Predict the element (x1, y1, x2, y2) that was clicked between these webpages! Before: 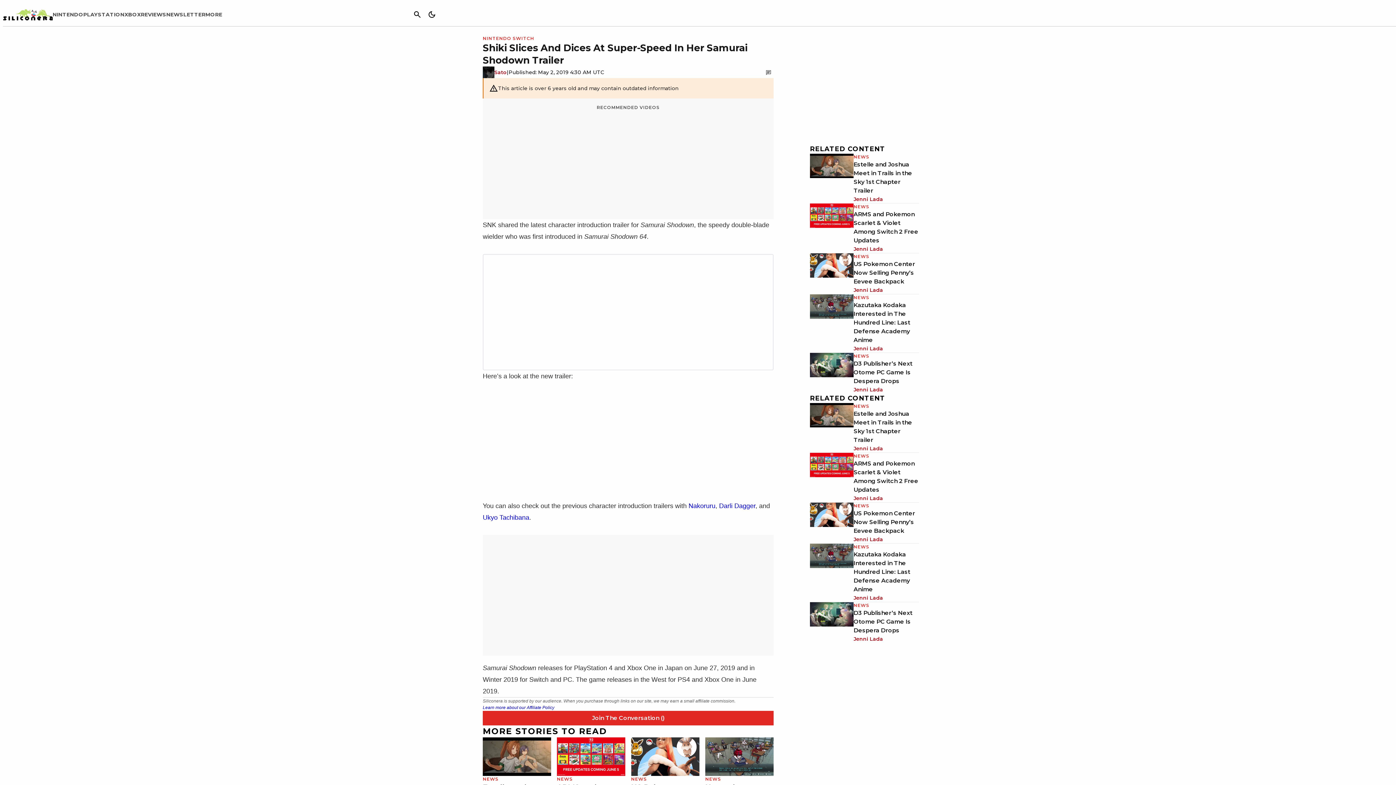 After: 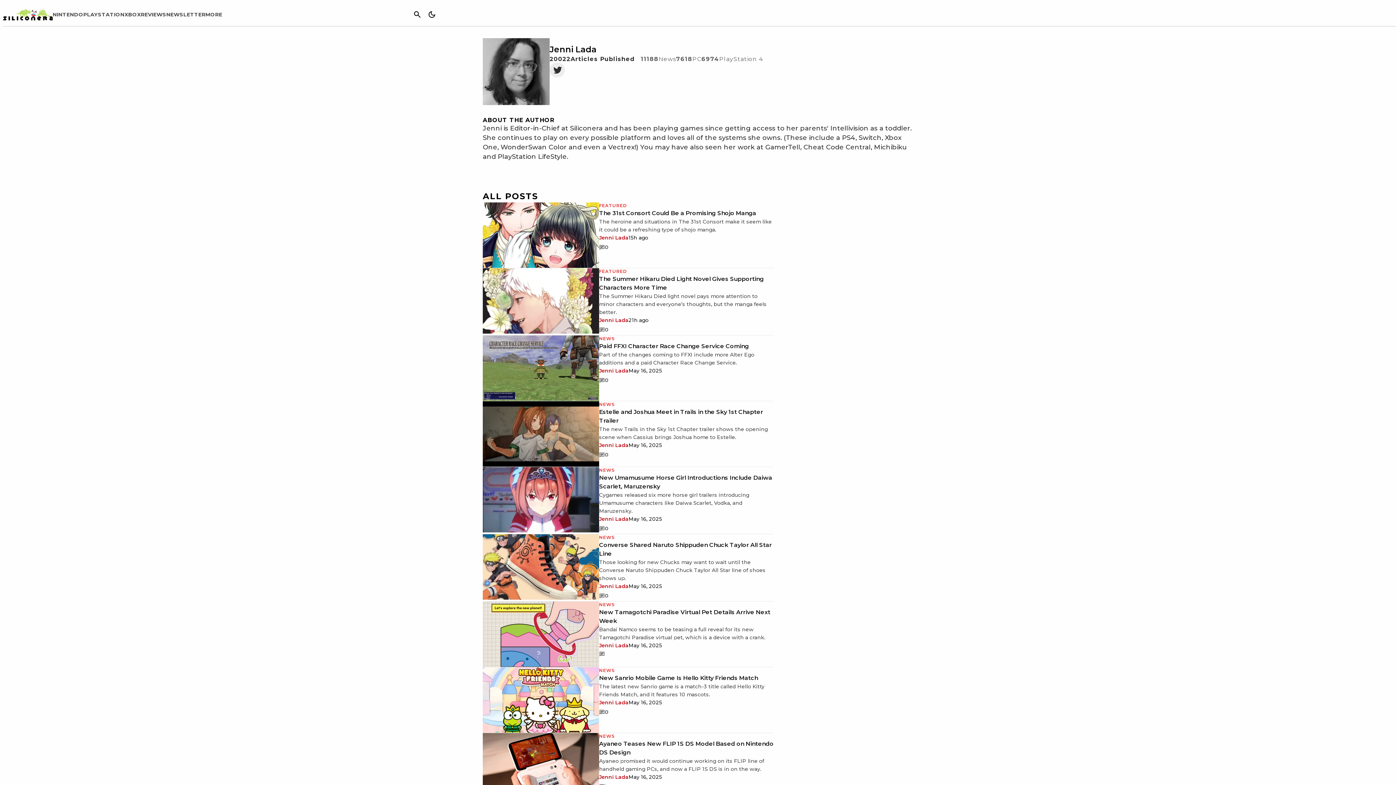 Action: bbox: (853, 494, 883, 502) label: Jenni Lada